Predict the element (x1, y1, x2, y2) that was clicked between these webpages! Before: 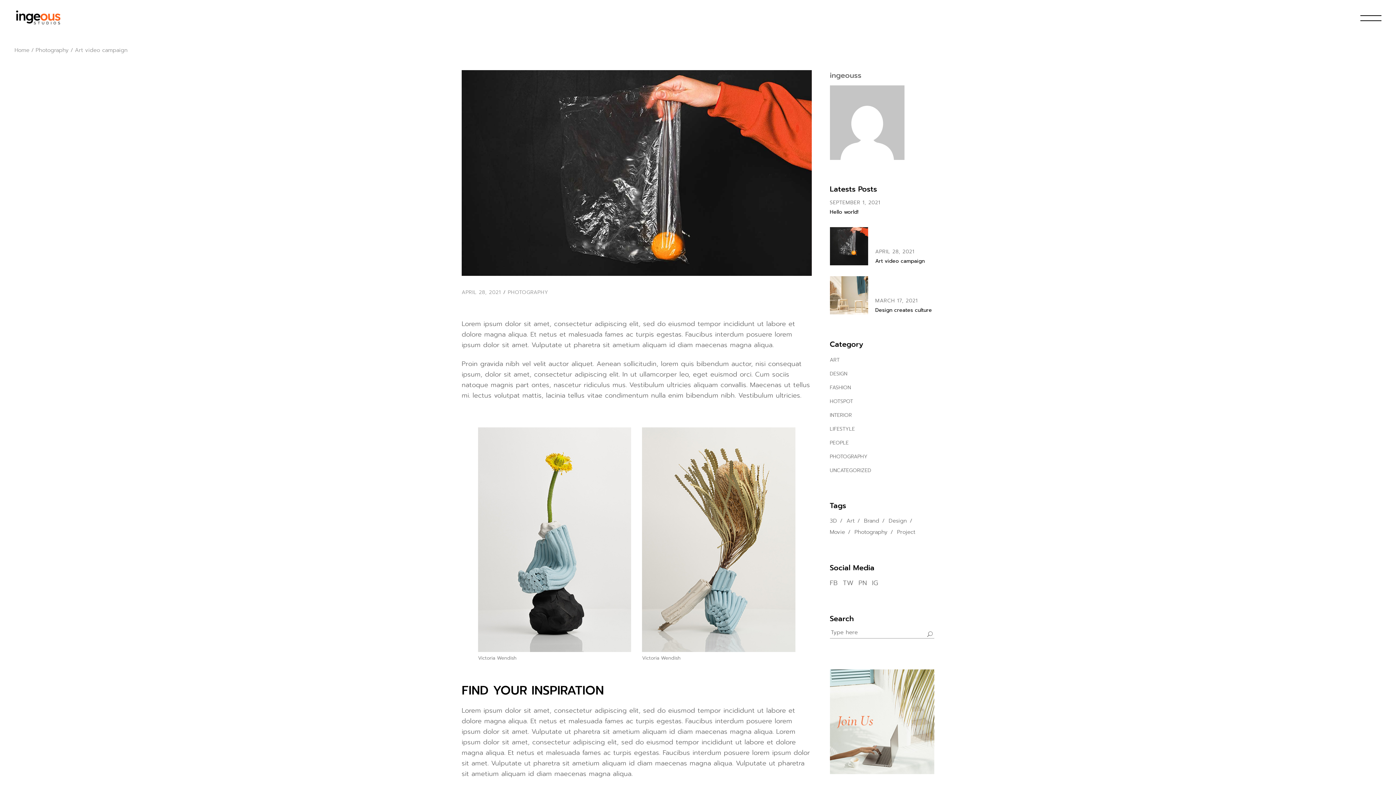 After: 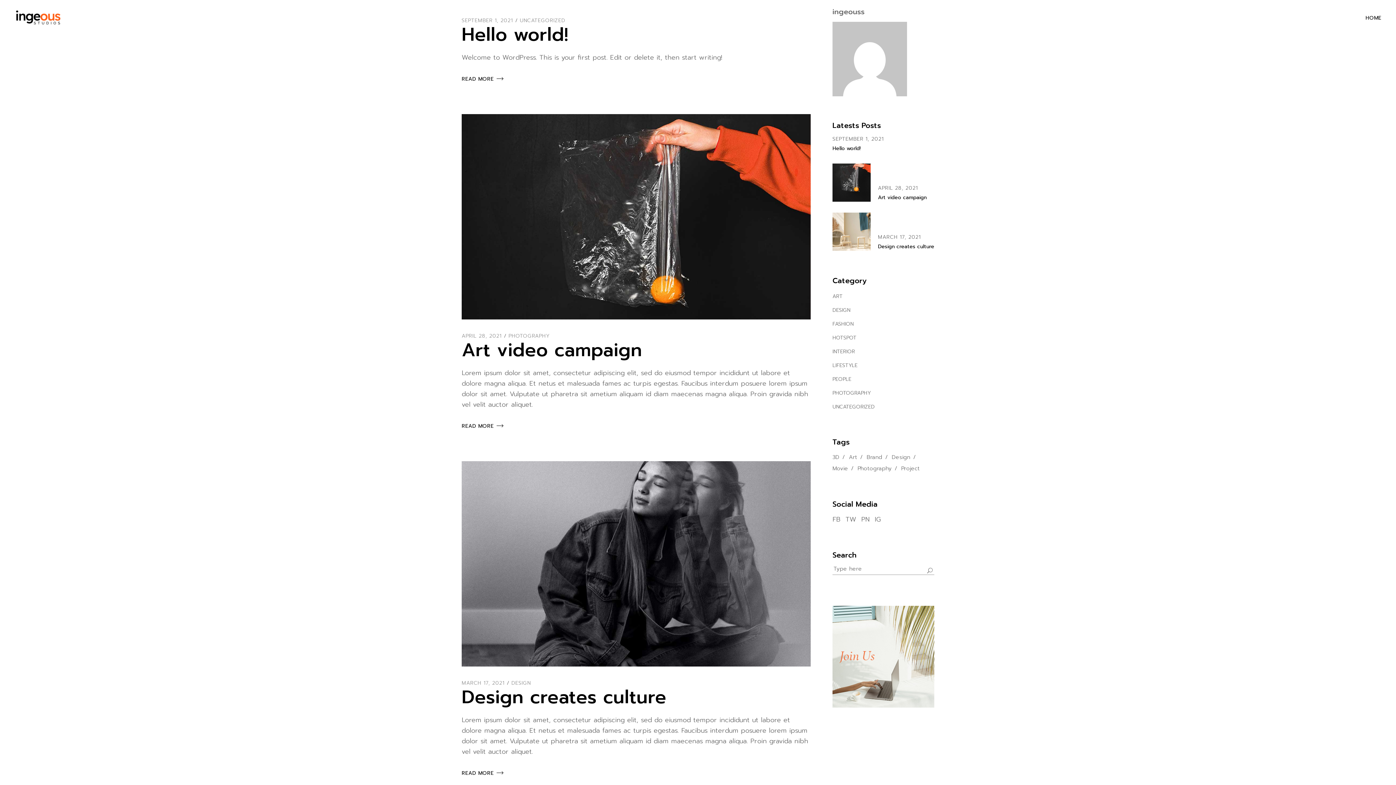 Action: bbox: (830, 69, 861, 80) label: ingeouss